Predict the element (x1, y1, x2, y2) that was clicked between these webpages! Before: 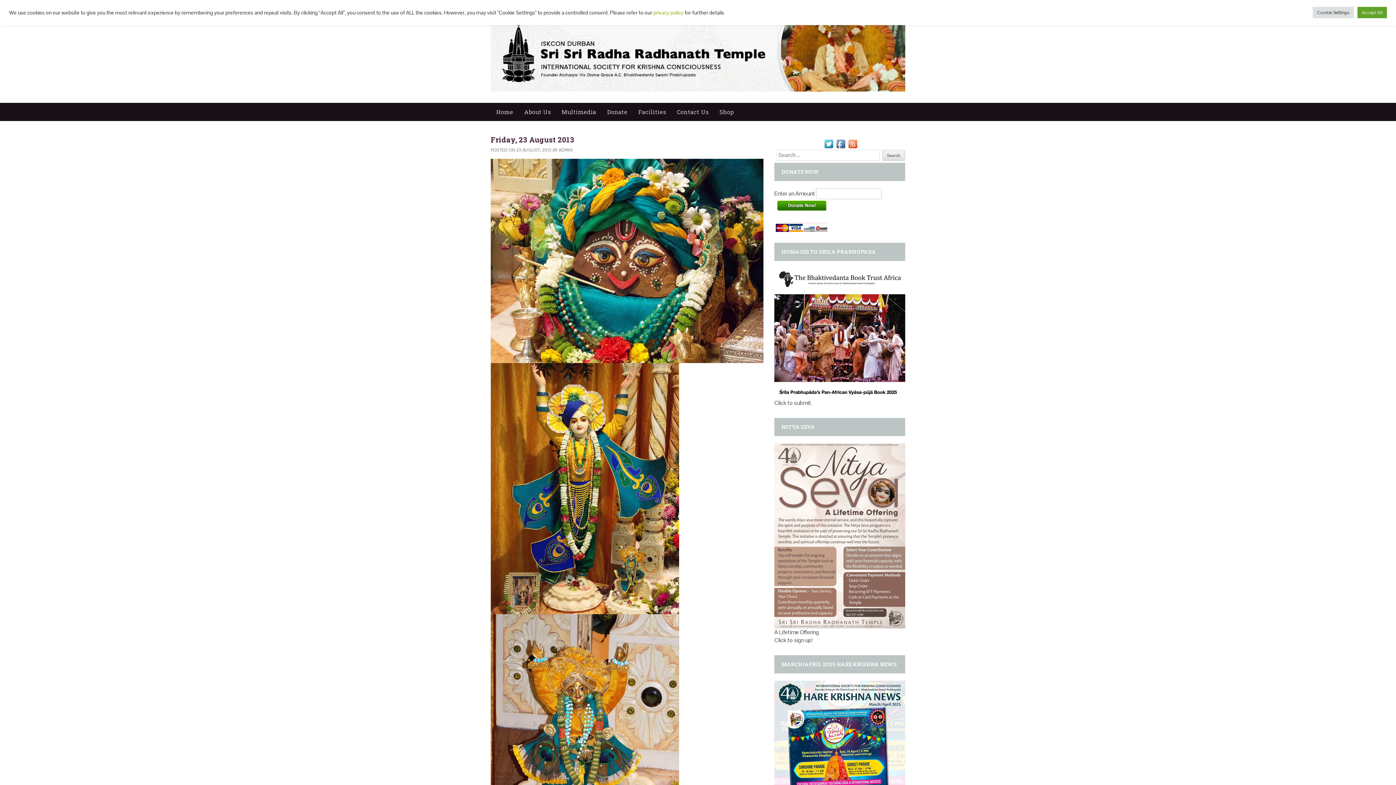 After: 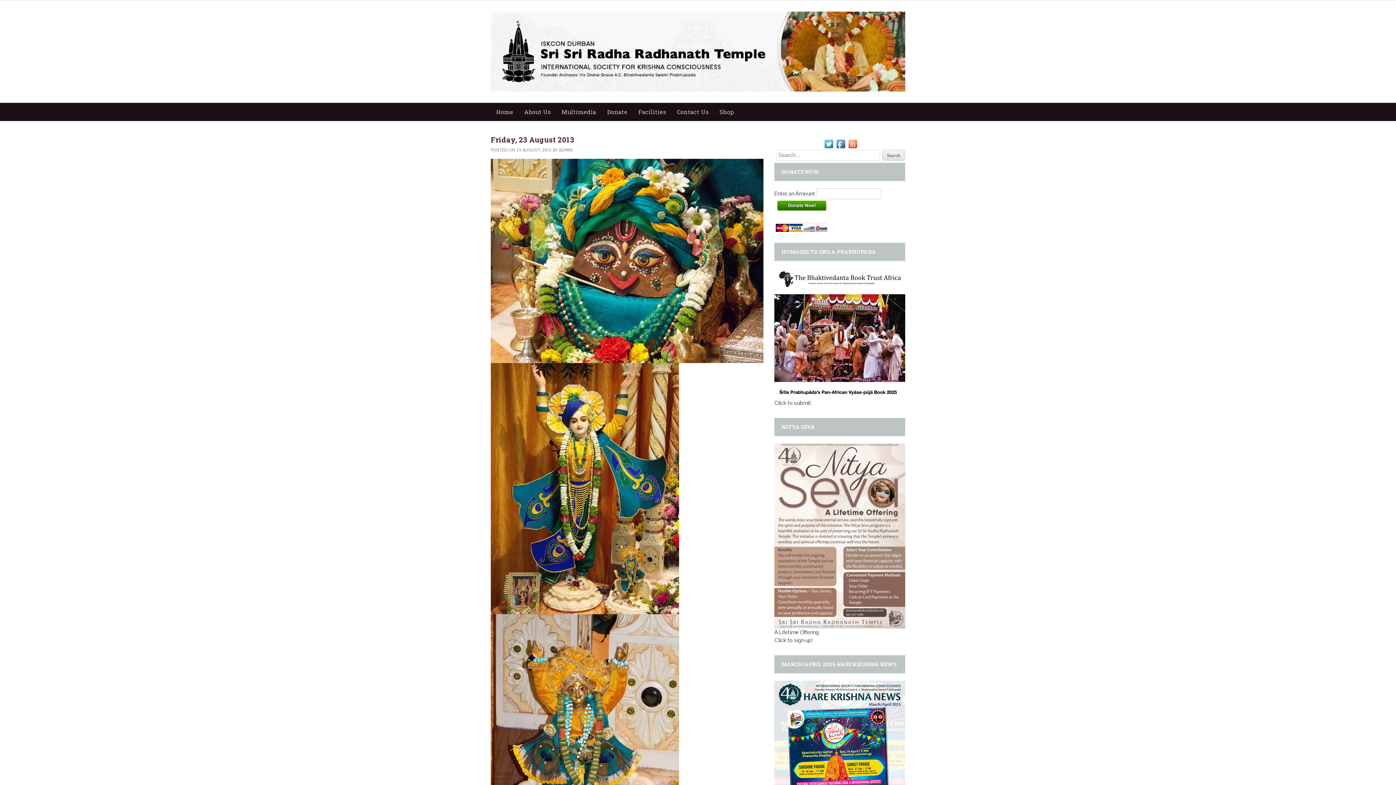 Action: label: Accept All bbox: (1357, 6, 1387, 18)